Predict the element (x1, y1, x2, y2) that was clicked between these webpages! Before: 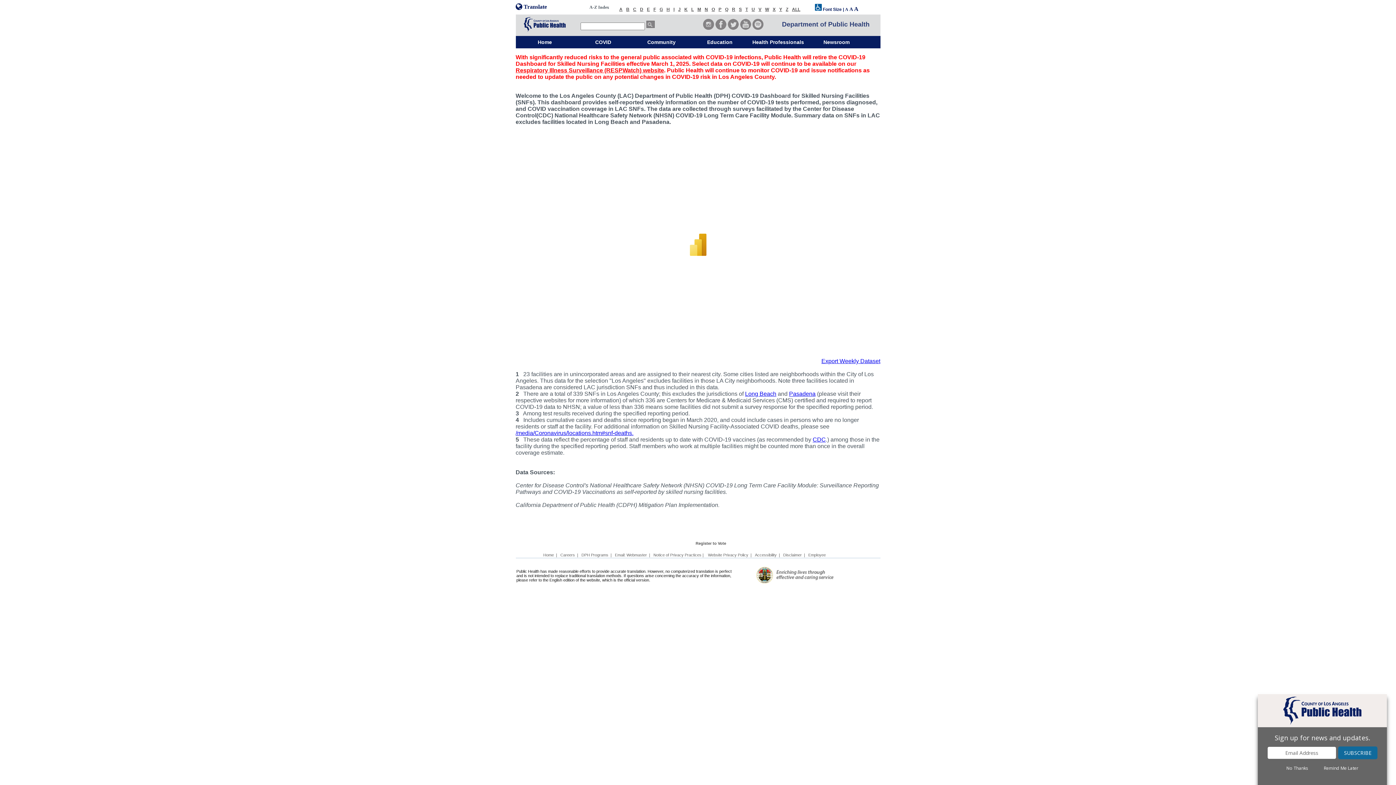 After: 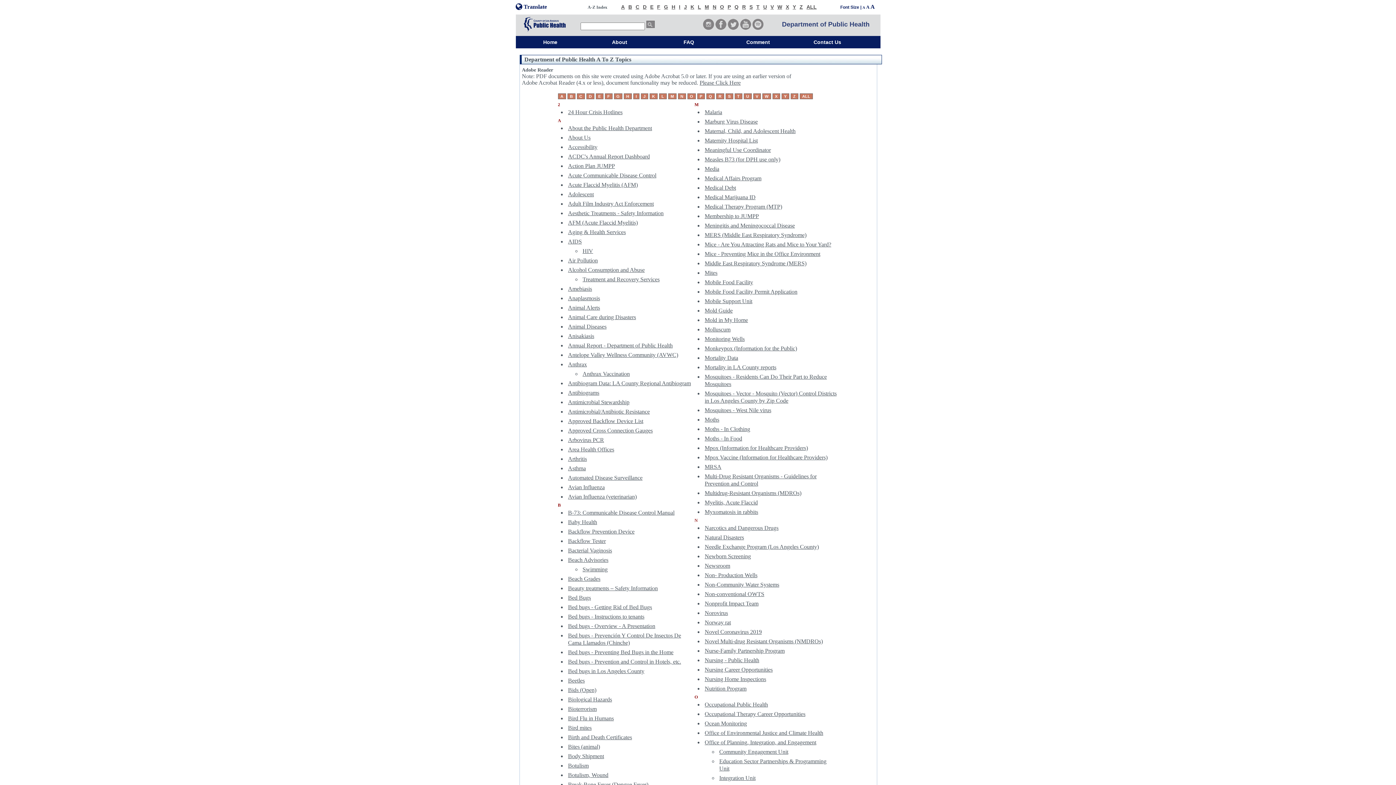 Action: label: ALL bbox: (792, 6, 800, 12)